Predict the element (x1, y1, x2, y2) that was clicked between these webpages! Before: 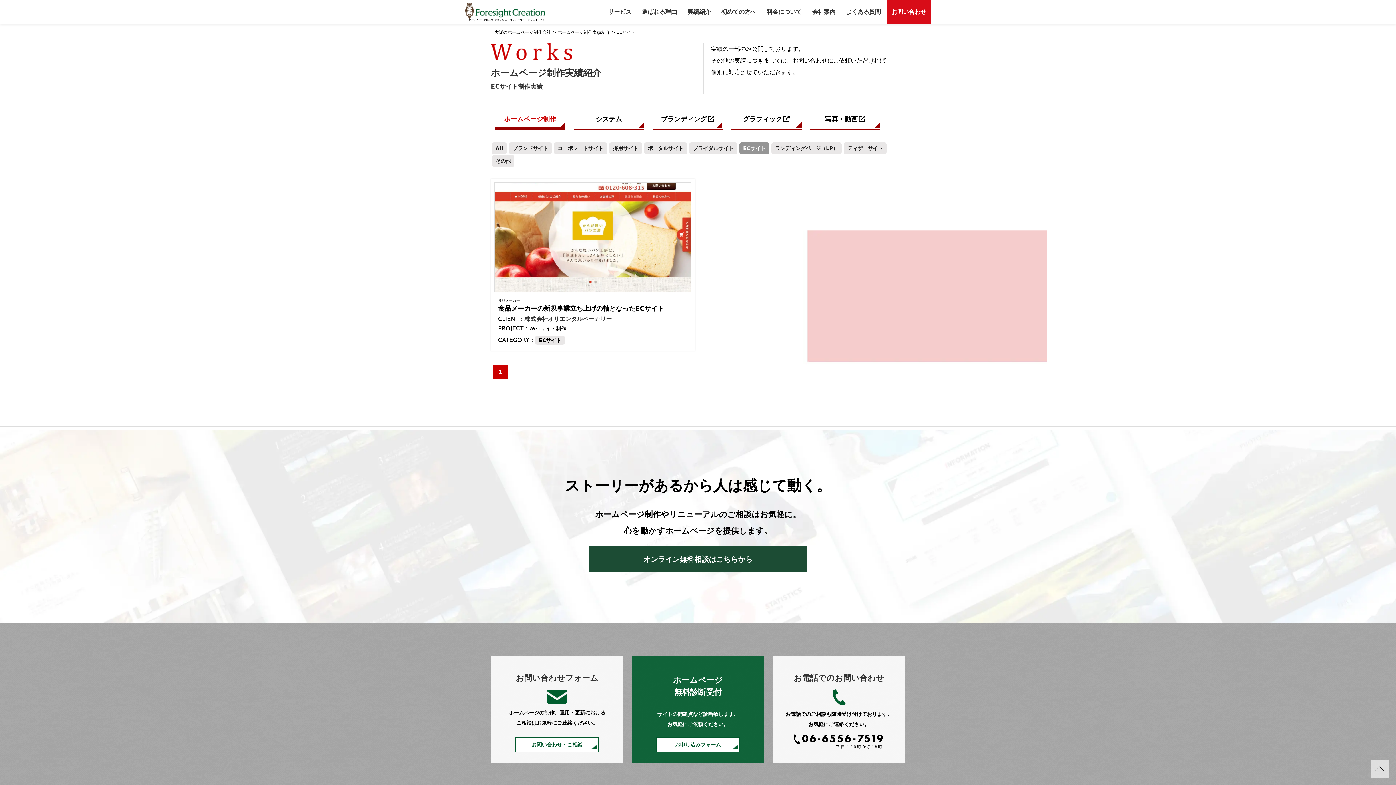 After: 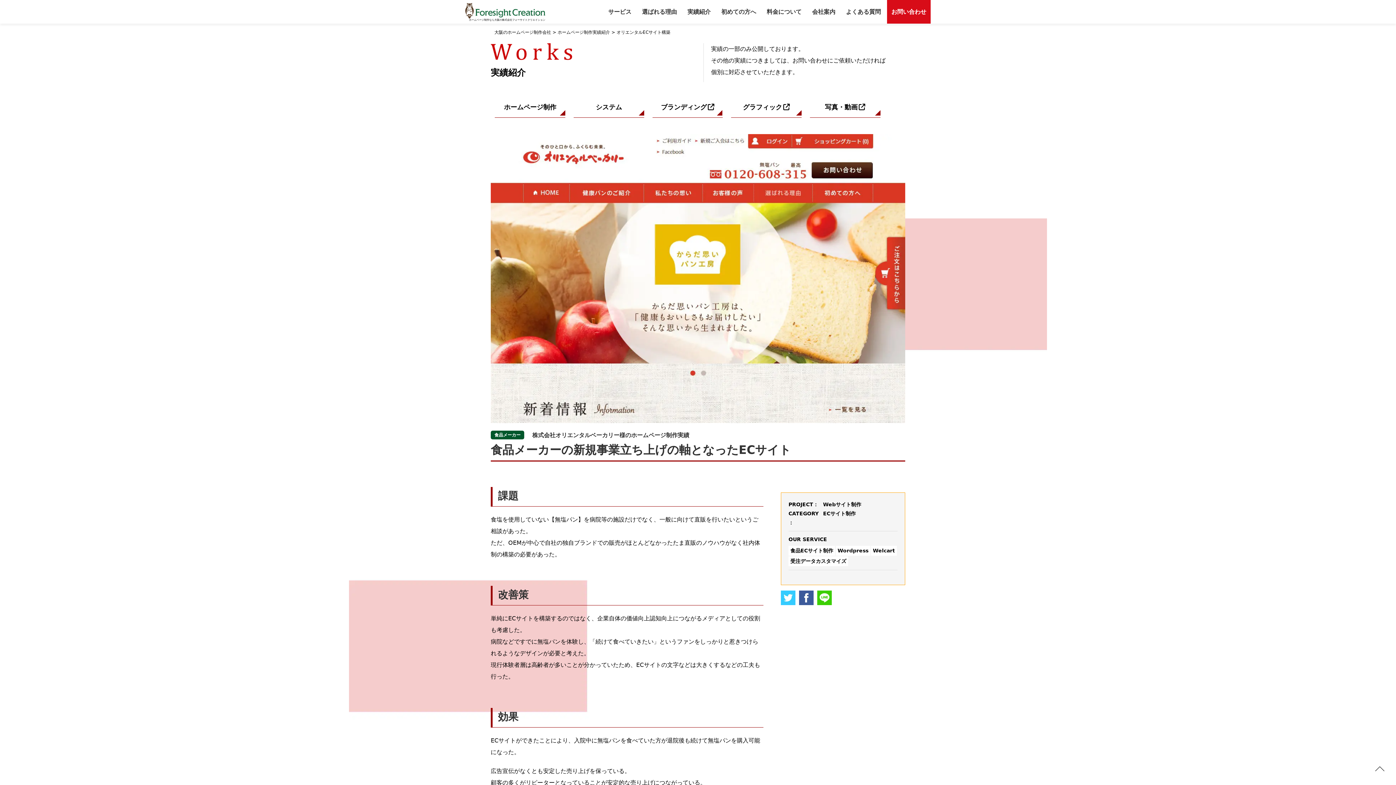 Action: bbox: (494, 182, 691, 291)